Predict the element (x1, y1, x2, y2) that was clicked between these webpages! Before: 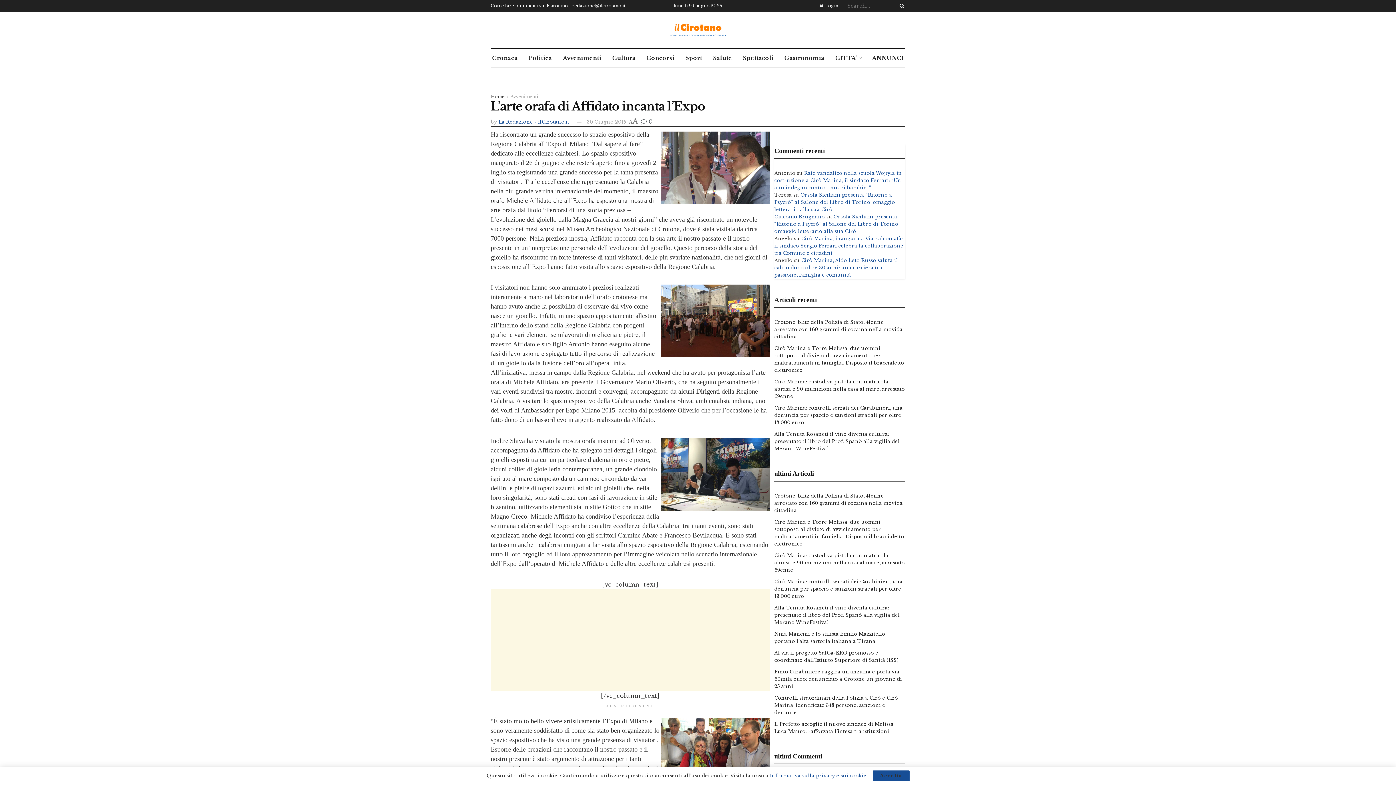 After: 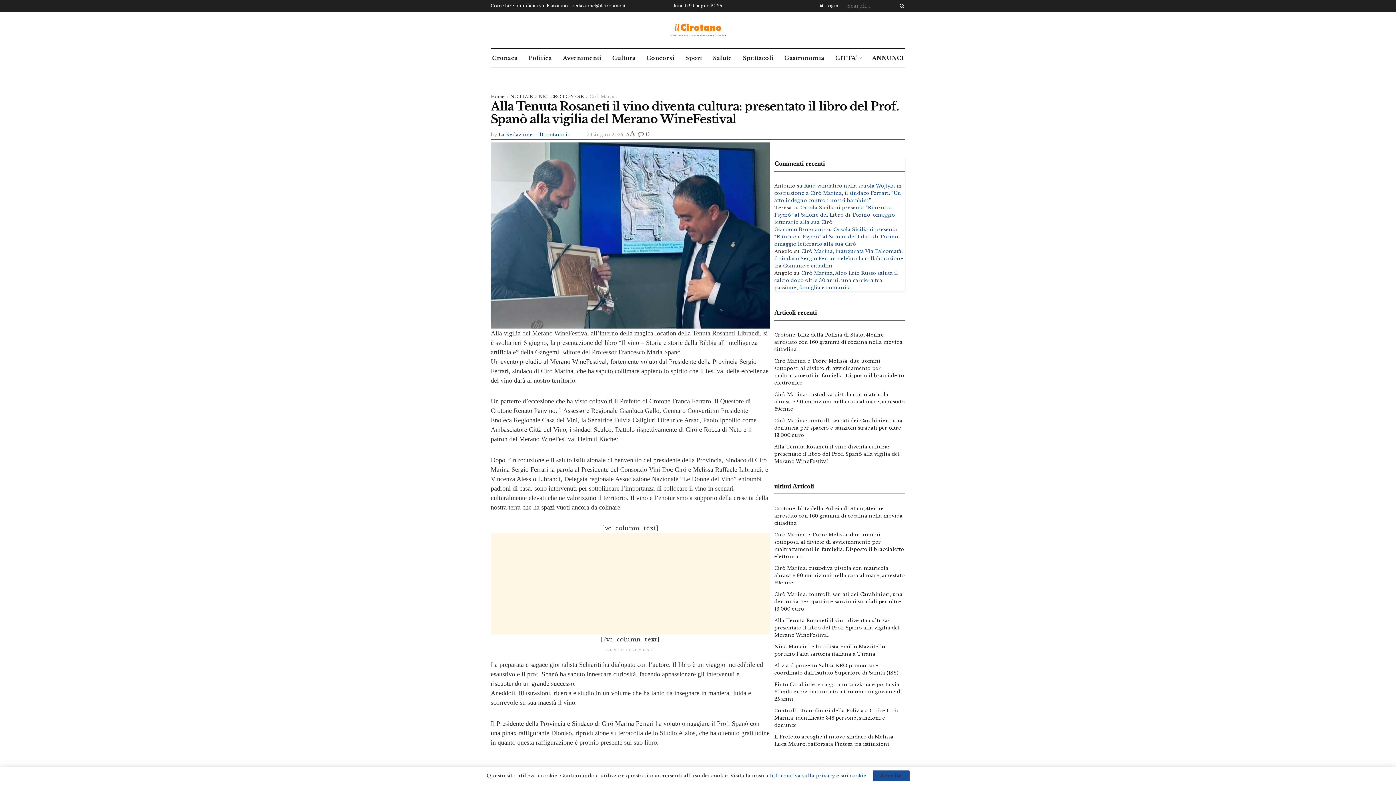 Action: label: Alla Tenuta Rosaneti il vino diventa cultura: presentato il libro del Prof. Spanò alla vigilia del Merano WineFestival bbox: (774, 605, 900, 625)